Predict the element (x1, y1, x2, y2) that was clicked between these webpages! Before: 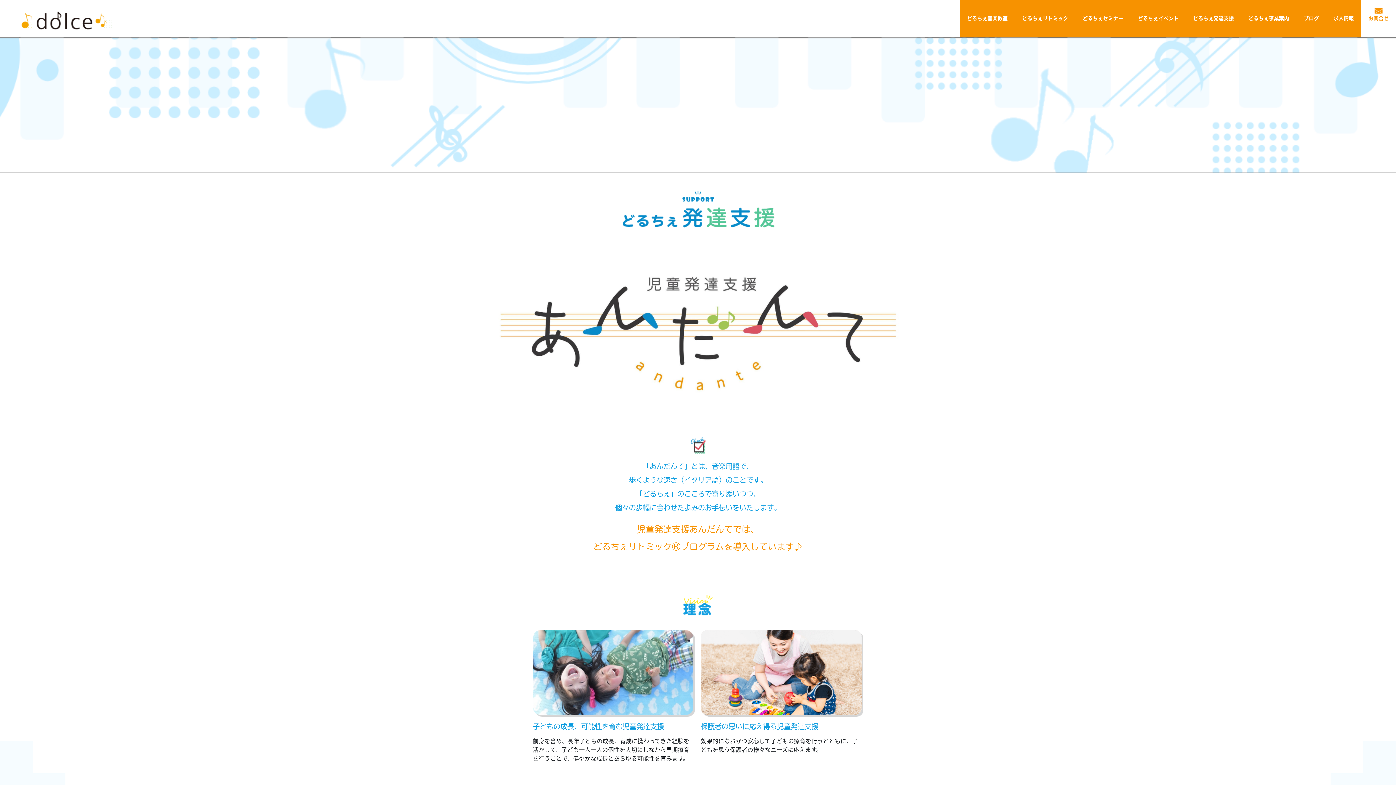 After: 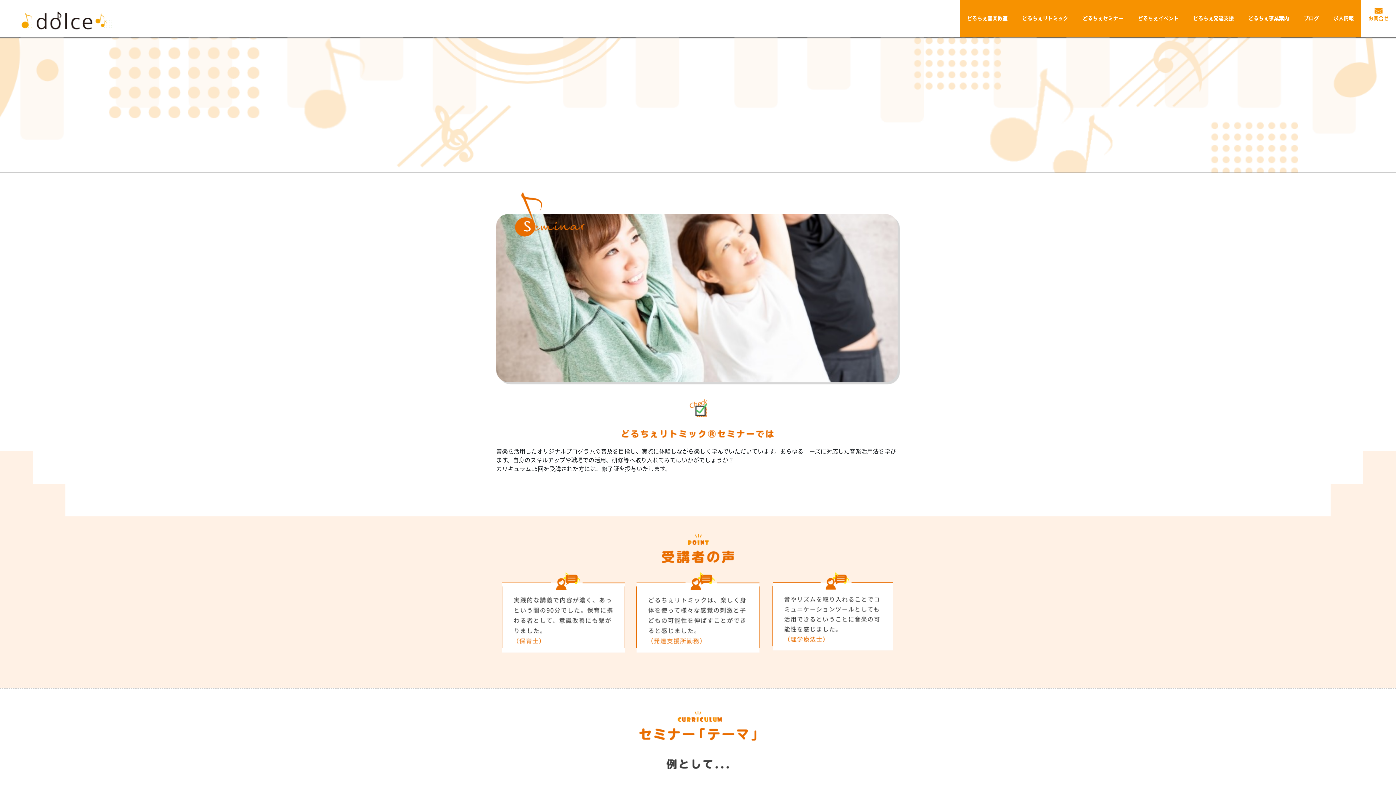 Action: label: どるちぇセミナー bbox: (1075, 0, 1130, 37)